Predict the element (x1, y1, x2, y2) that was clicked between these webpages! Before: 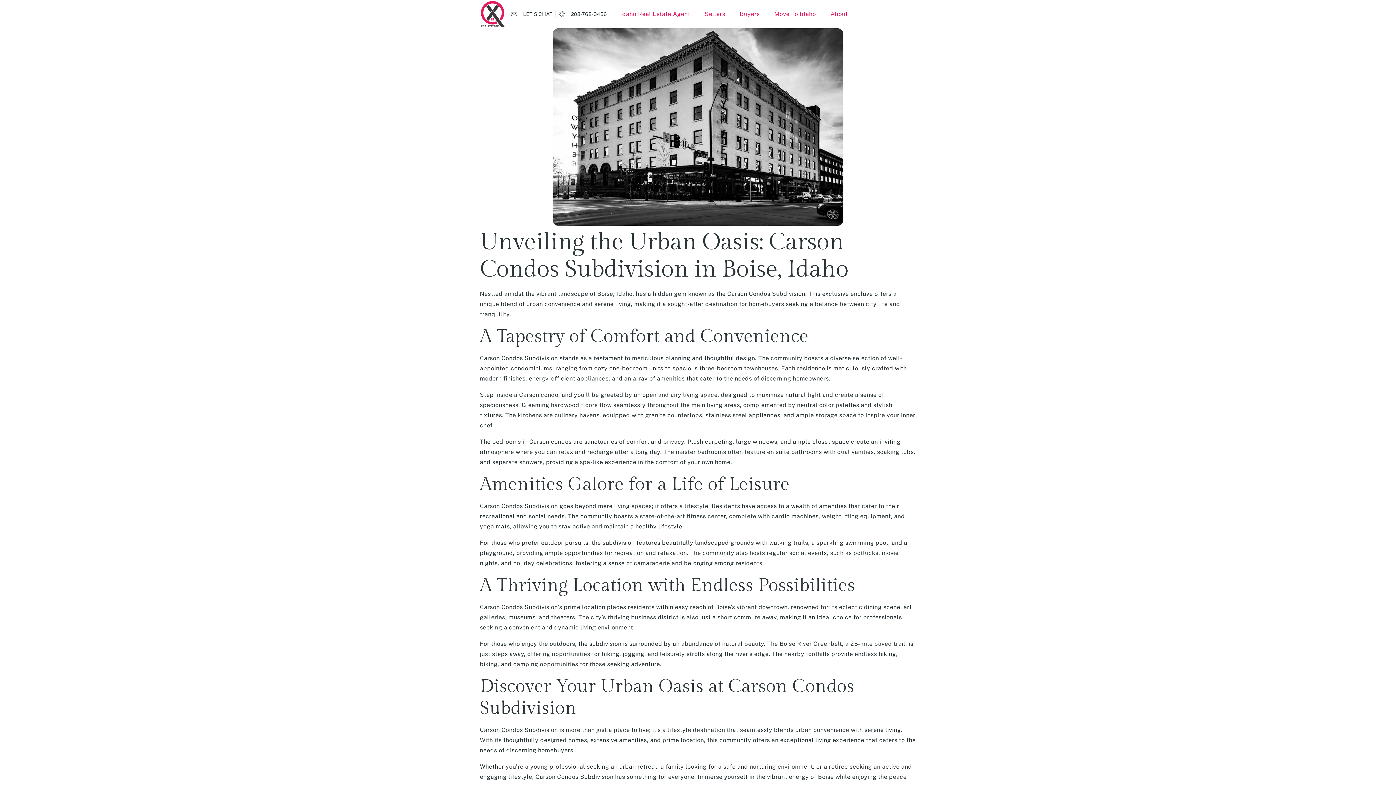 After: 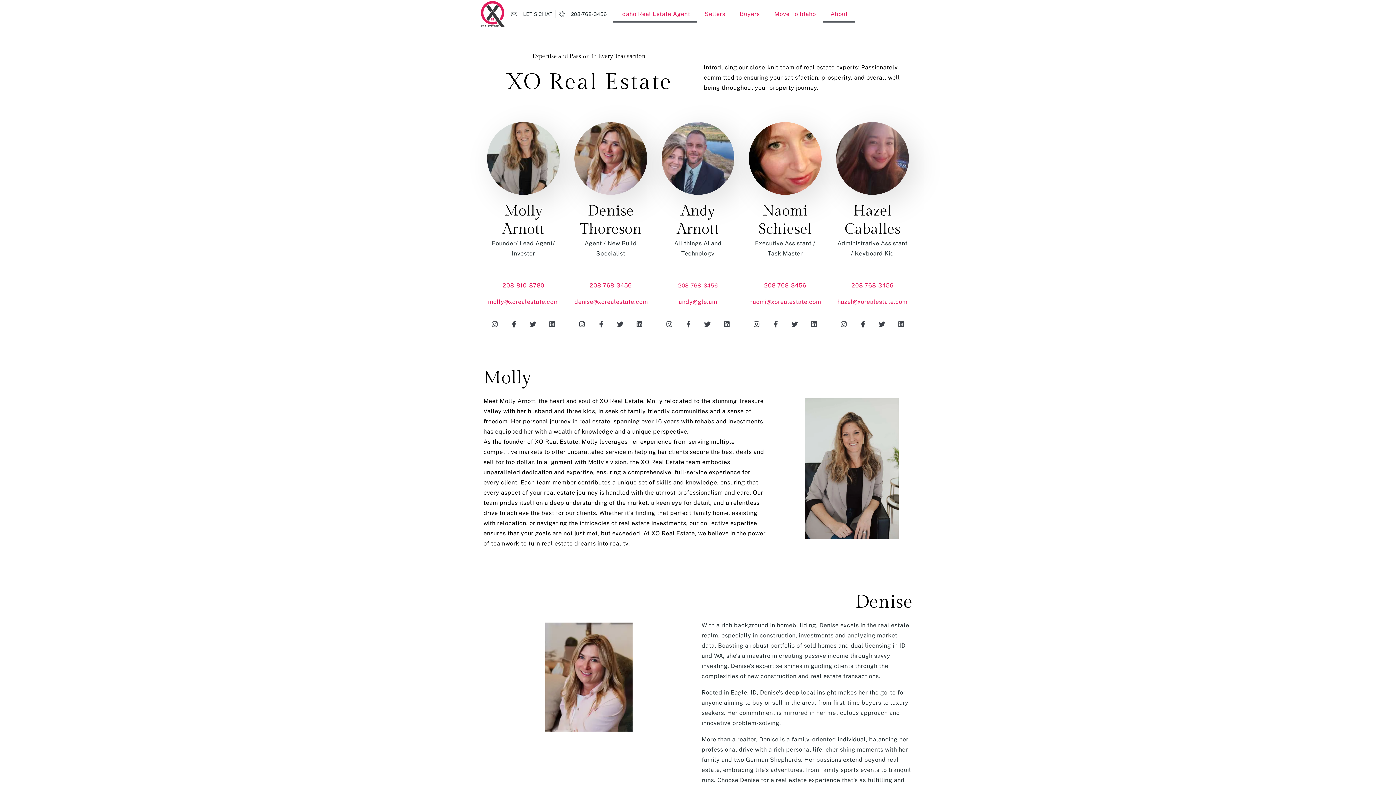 Action: bbox: (823, 5, 855, 22) label: About